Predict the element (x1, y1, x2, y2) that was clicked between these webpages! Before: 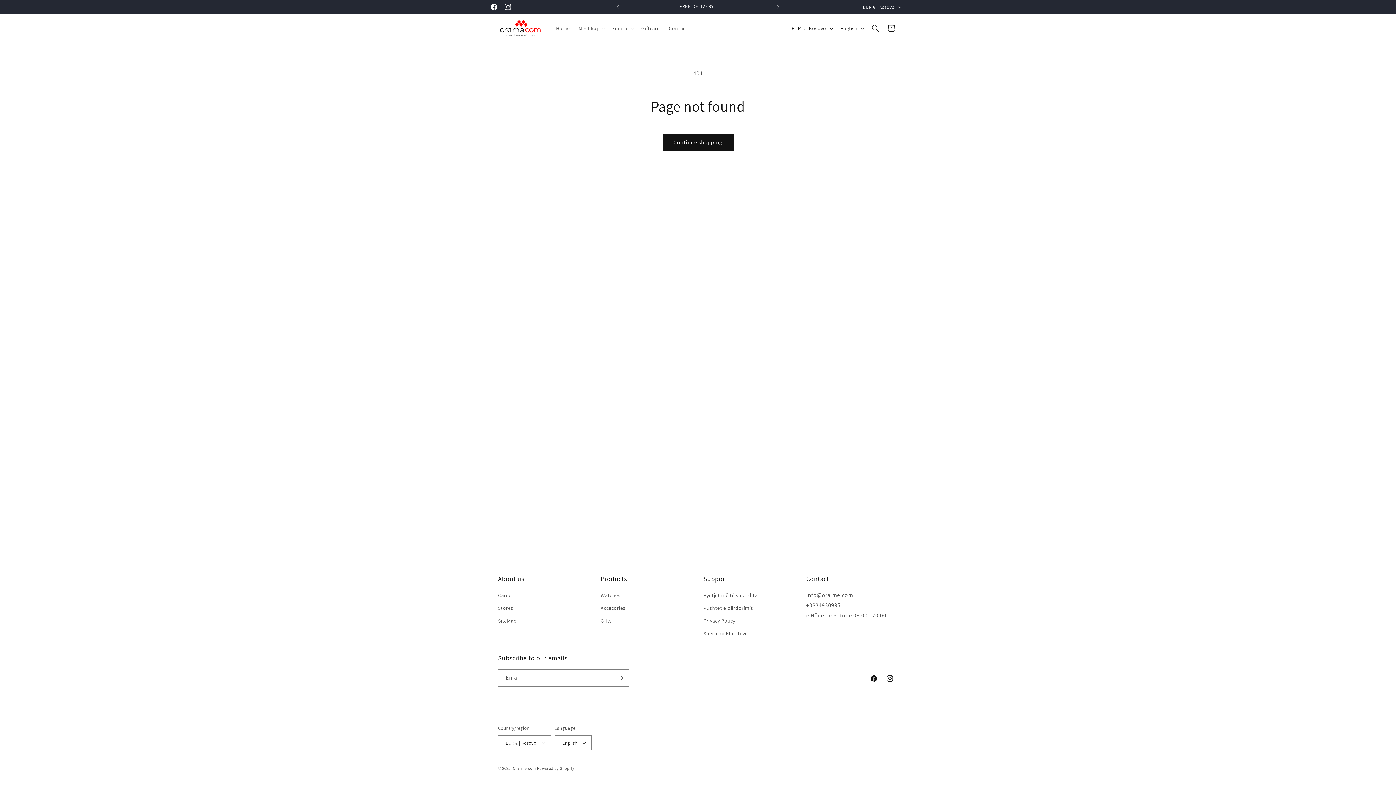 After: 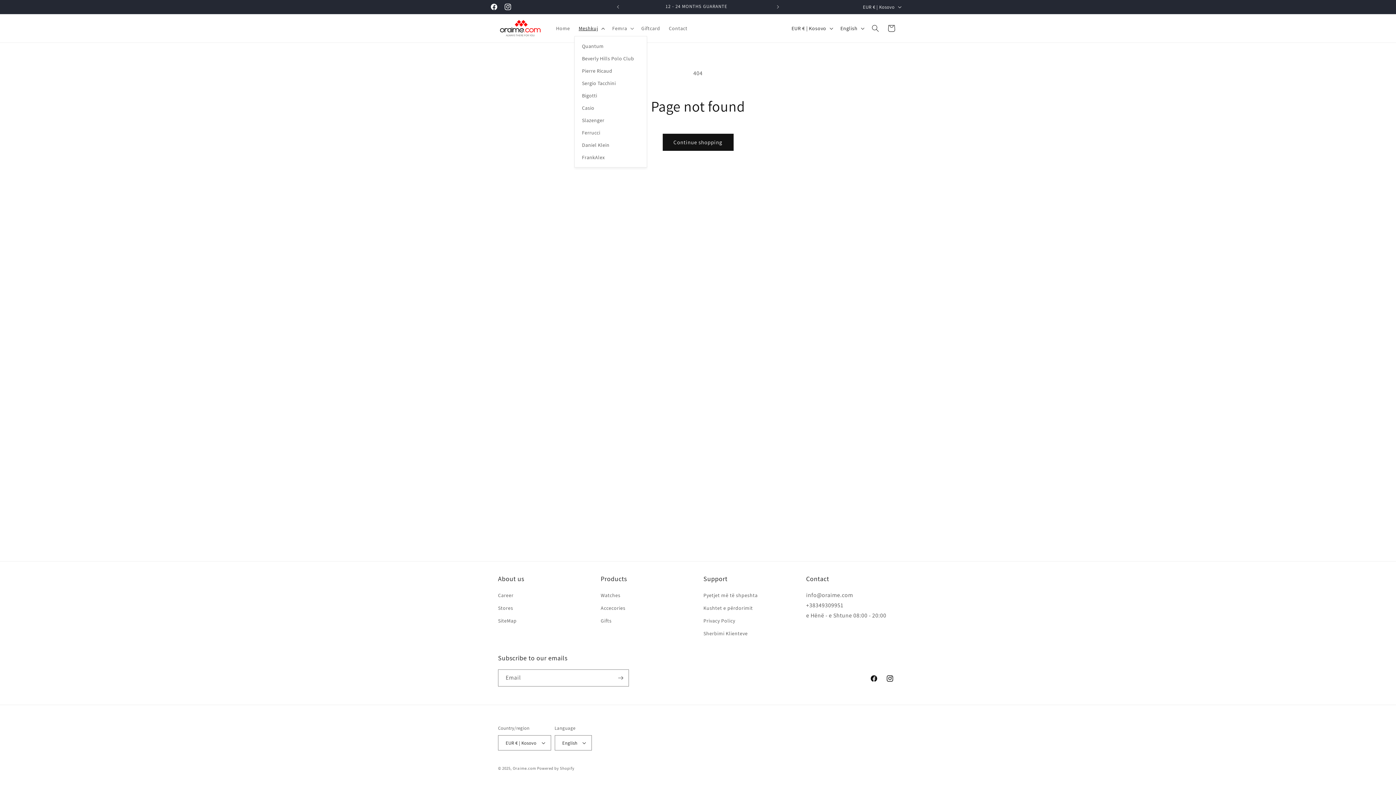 Action: label: Meshkuj bbox: (574, 20, 608, 36)